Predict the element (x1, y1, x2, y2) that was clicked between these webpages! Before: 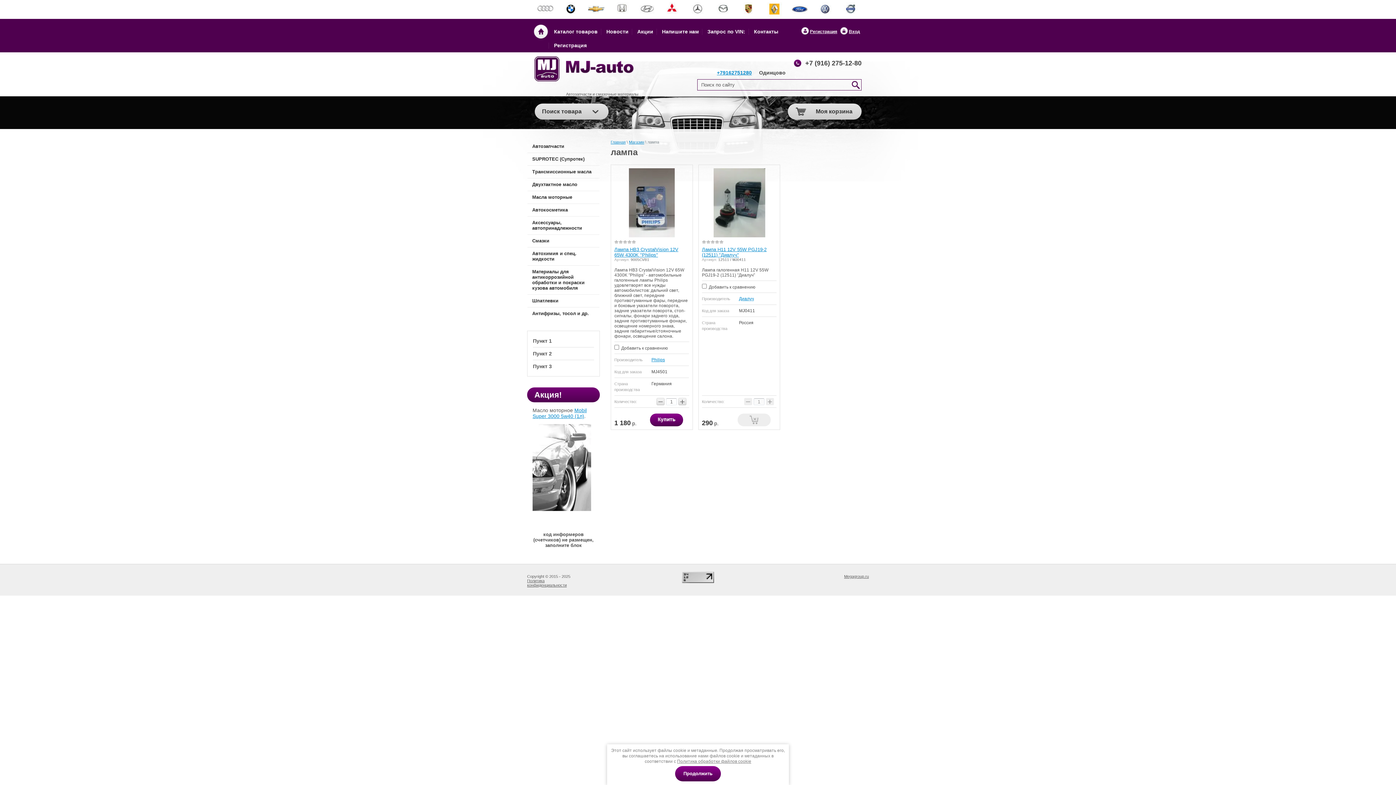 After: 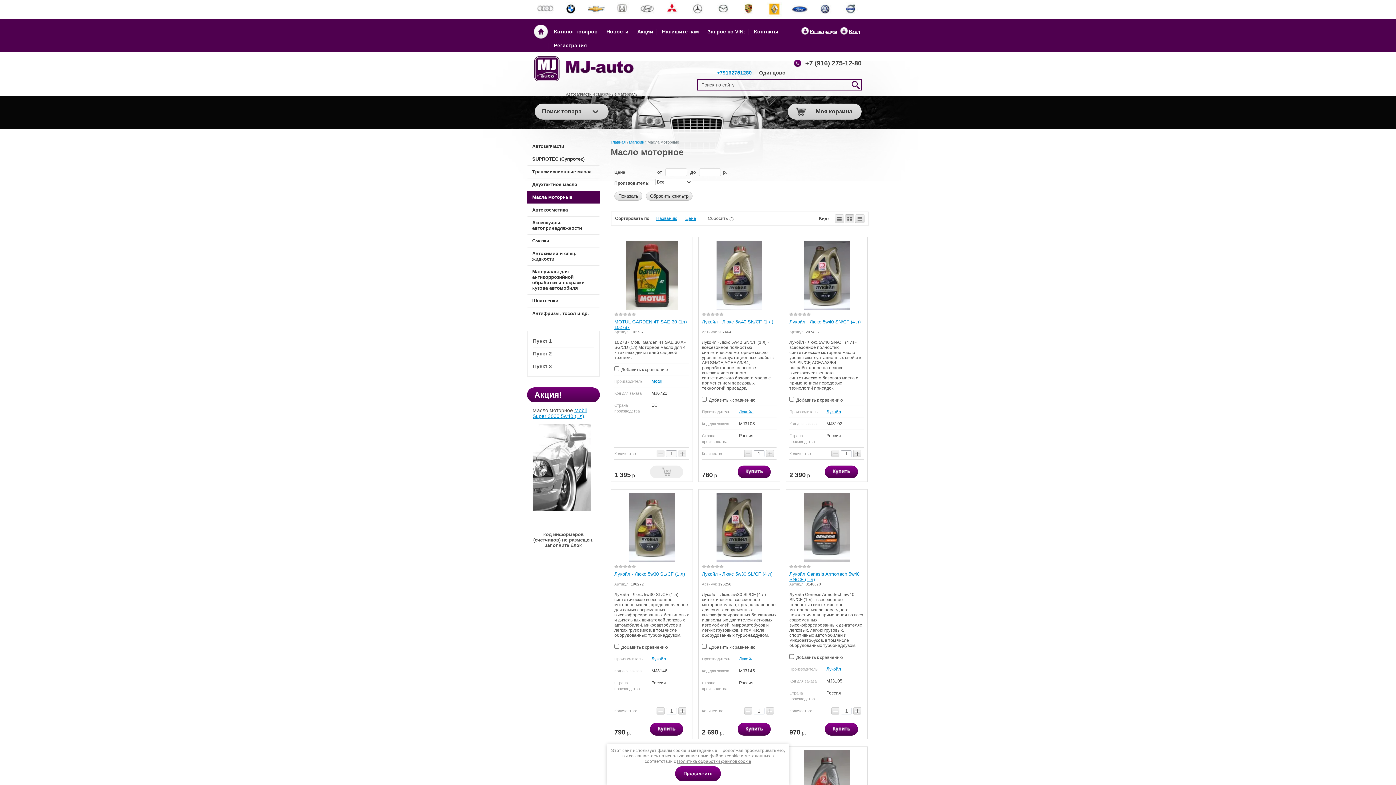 Action: label: Масла моторные bbox: (527, 190, 600, 203)